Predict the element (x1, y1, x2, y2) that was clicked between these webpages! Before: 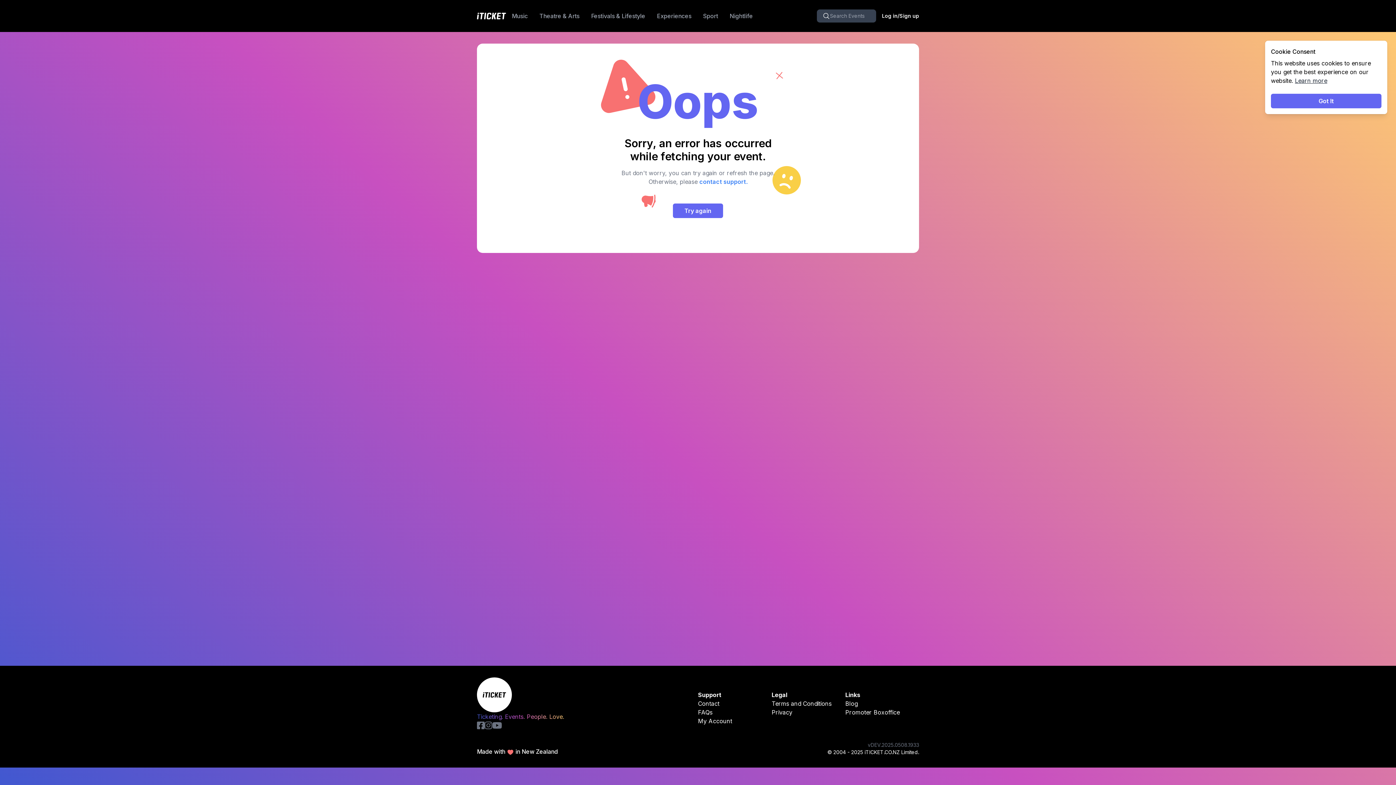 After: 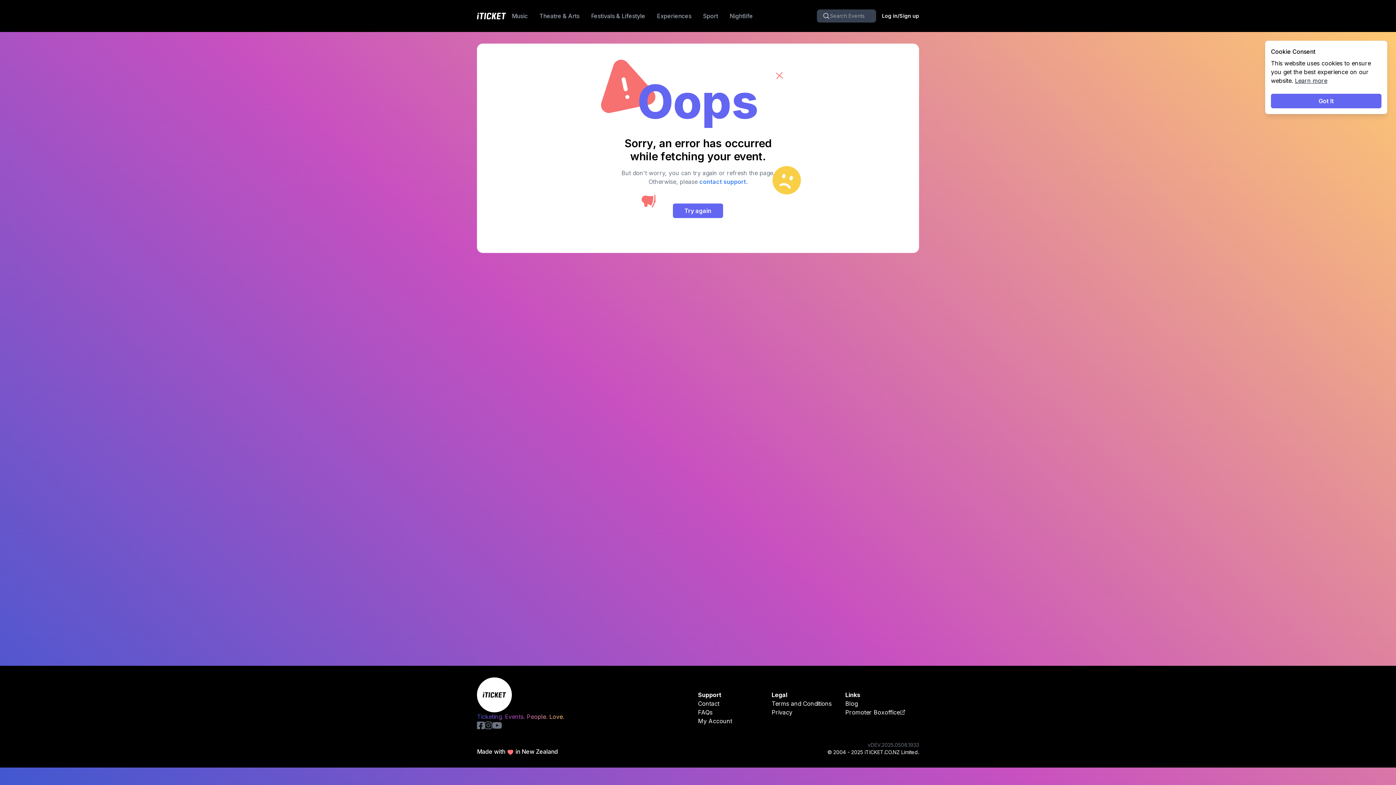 Action: bbox: (845, 708, 905, 717) label: Promoter Boxoffice